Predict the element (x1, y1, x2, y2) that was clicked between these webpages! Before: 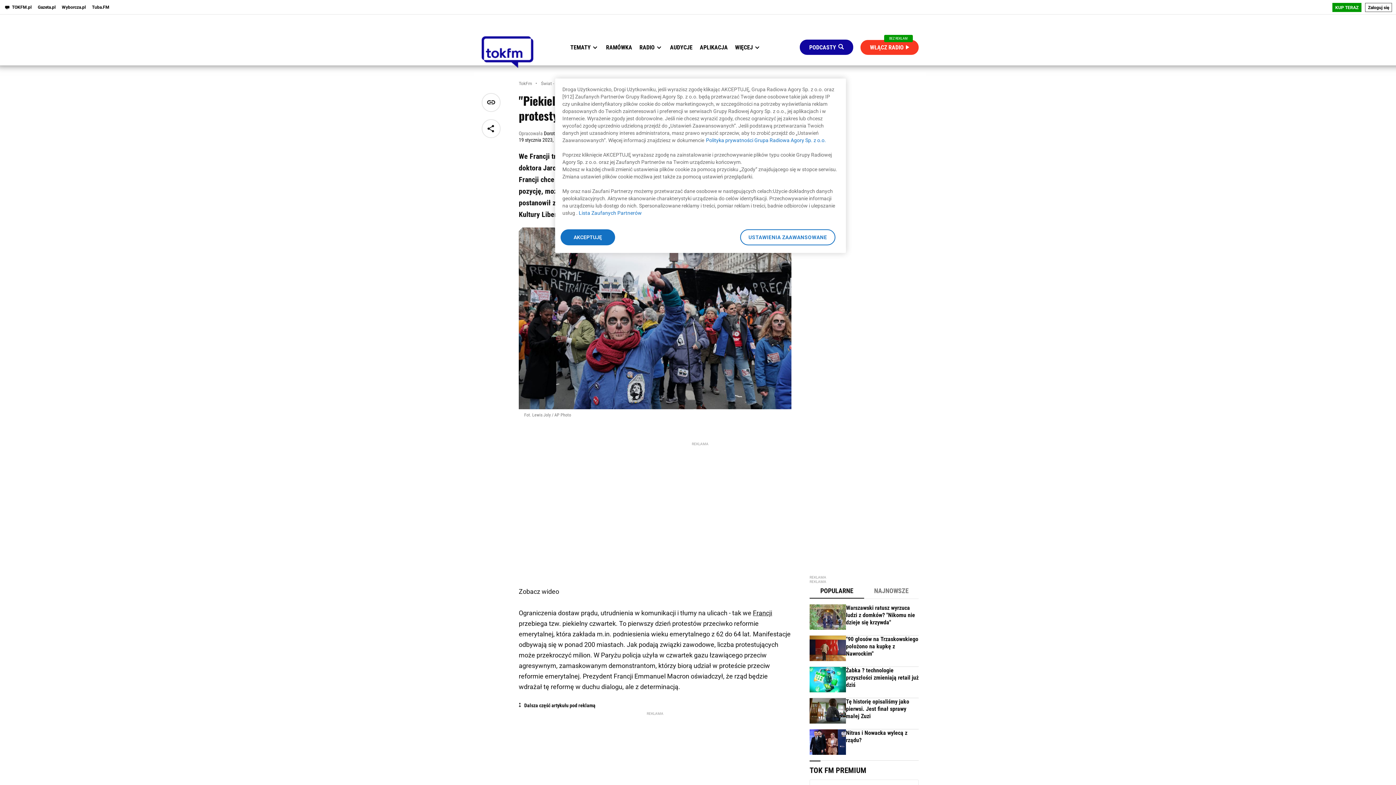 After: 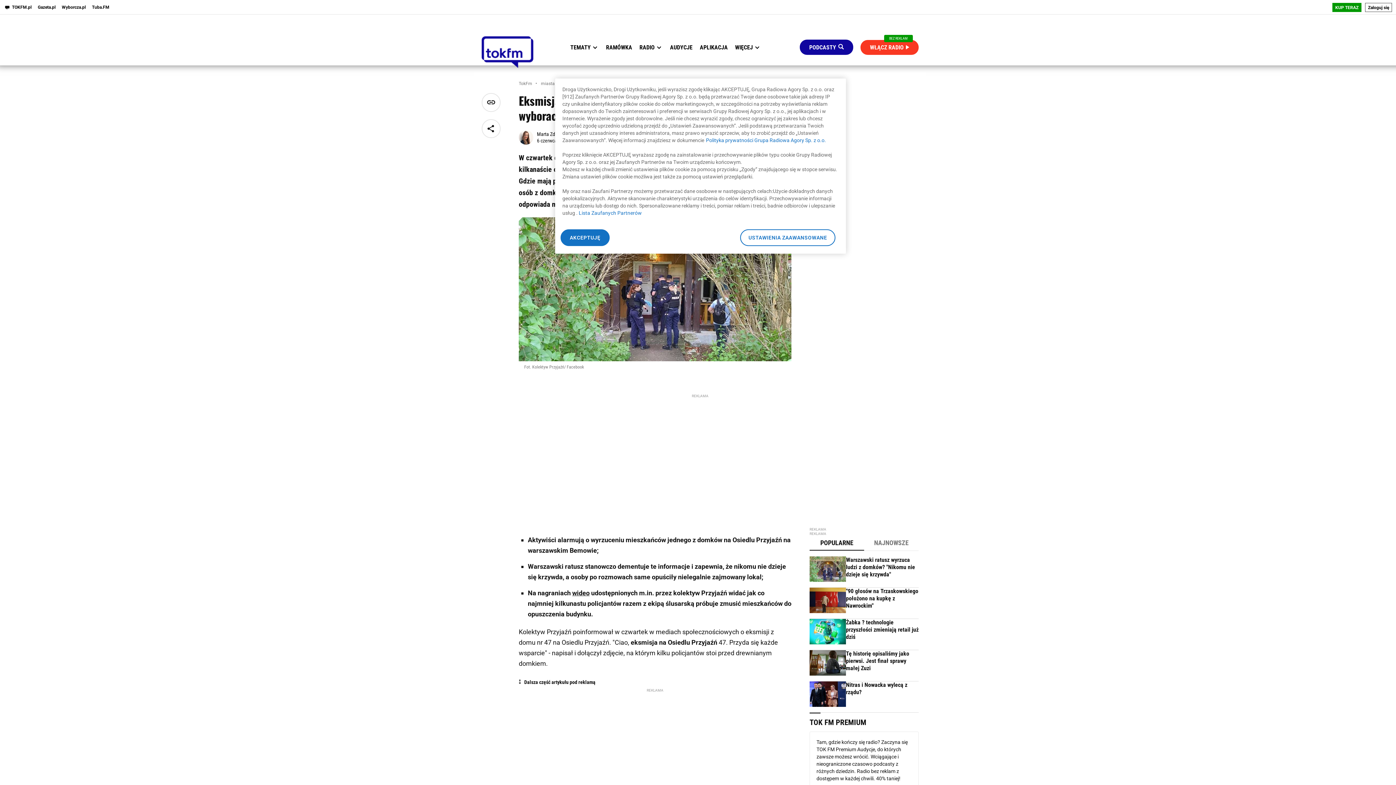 Action: bbox: (809, 604, 918, 636) label: Warszawski ratusz wyrzuca ludzi z domków? "Nikomu nie dzieje się krzywda"